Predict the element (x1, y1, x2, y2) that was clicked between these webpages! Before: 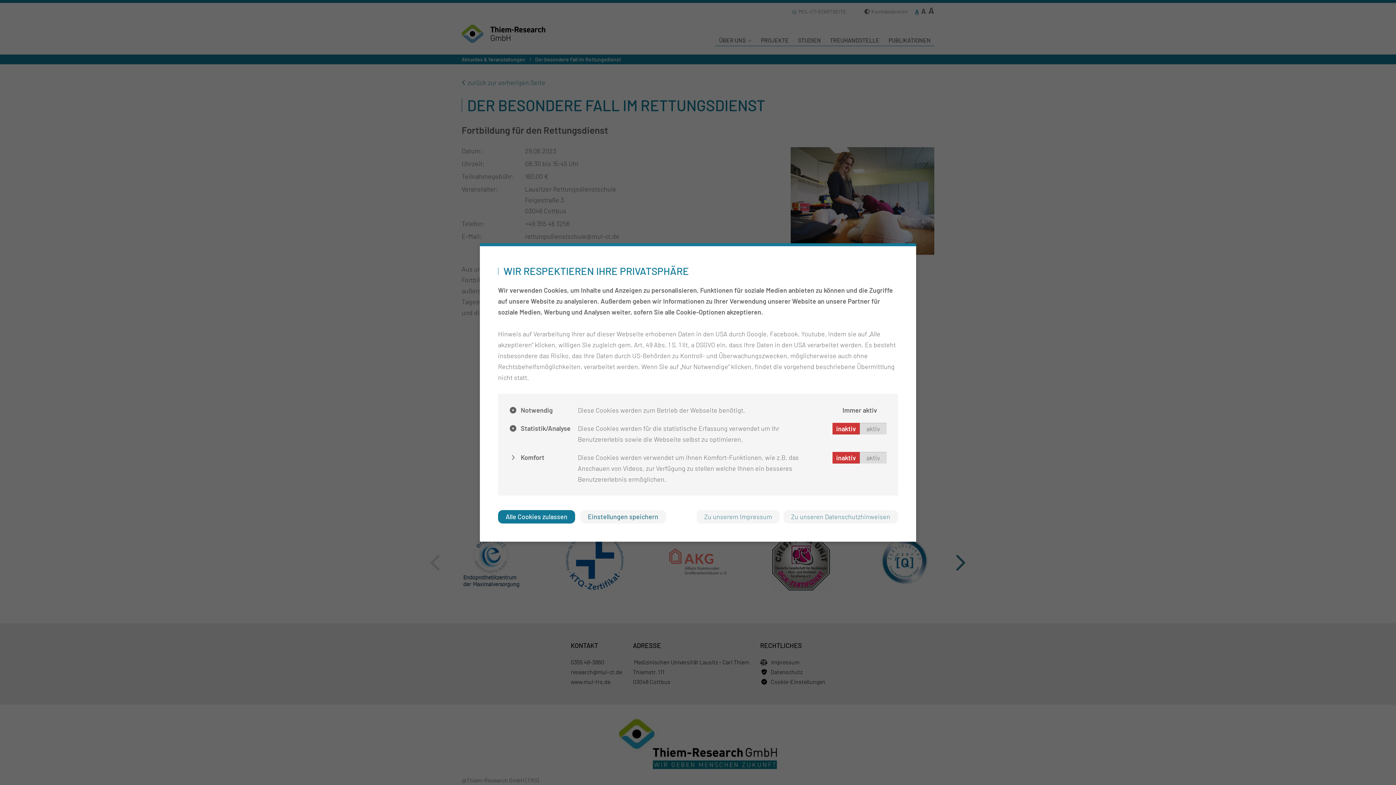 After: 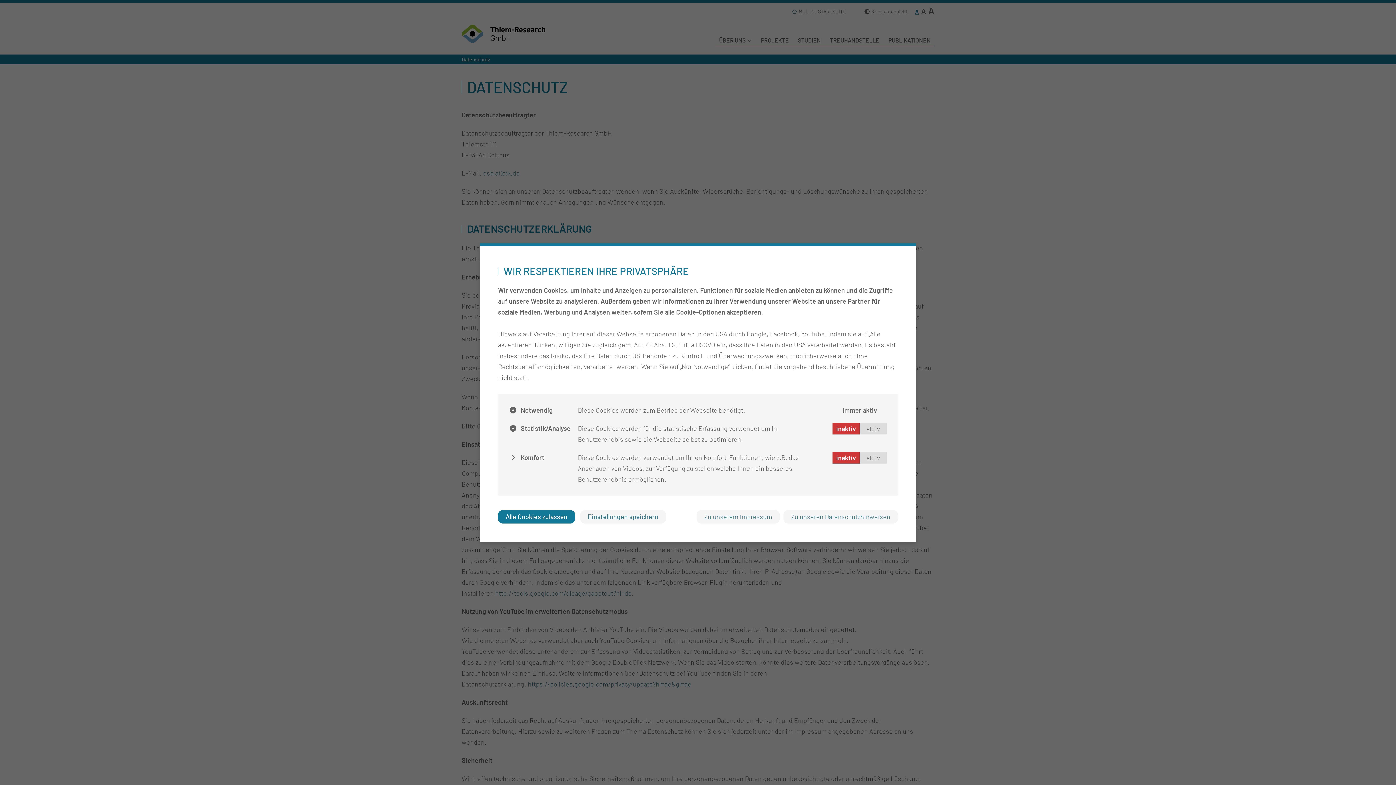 Action: bbox: (783, 510, 898, 523) label: Zu unseren Datenschutzhinweisen